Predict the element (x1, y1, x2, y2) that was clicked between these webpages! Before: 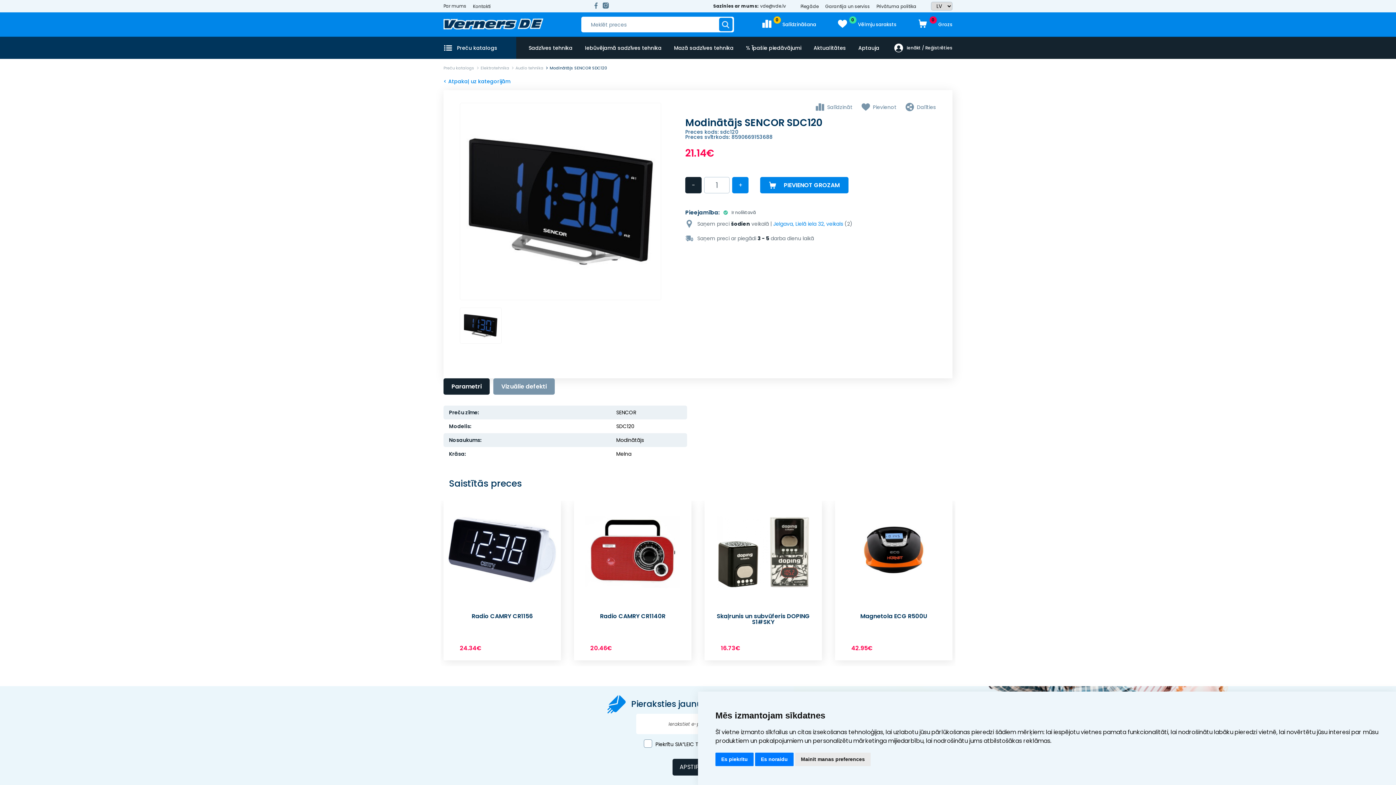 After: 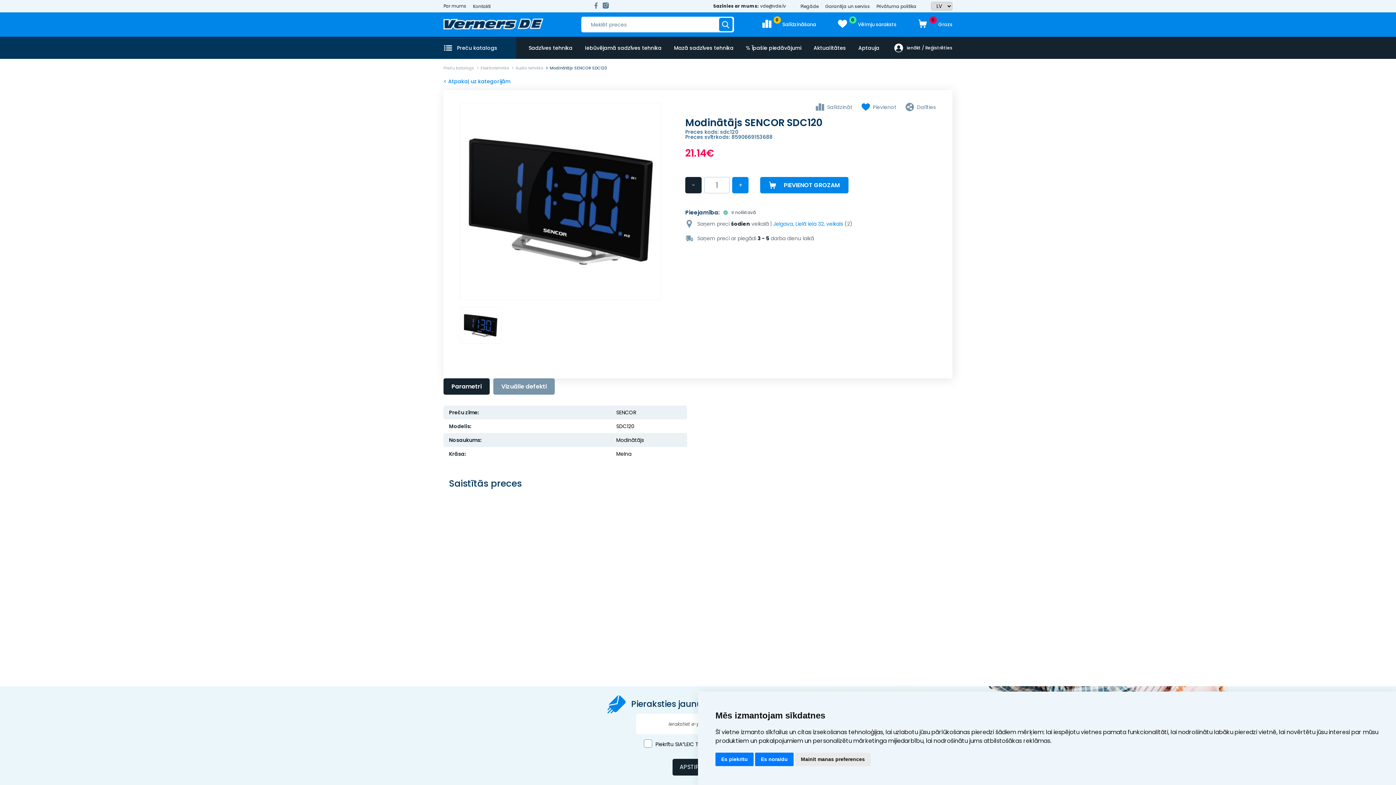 Action: bbox: (861, 102, 873, 111)